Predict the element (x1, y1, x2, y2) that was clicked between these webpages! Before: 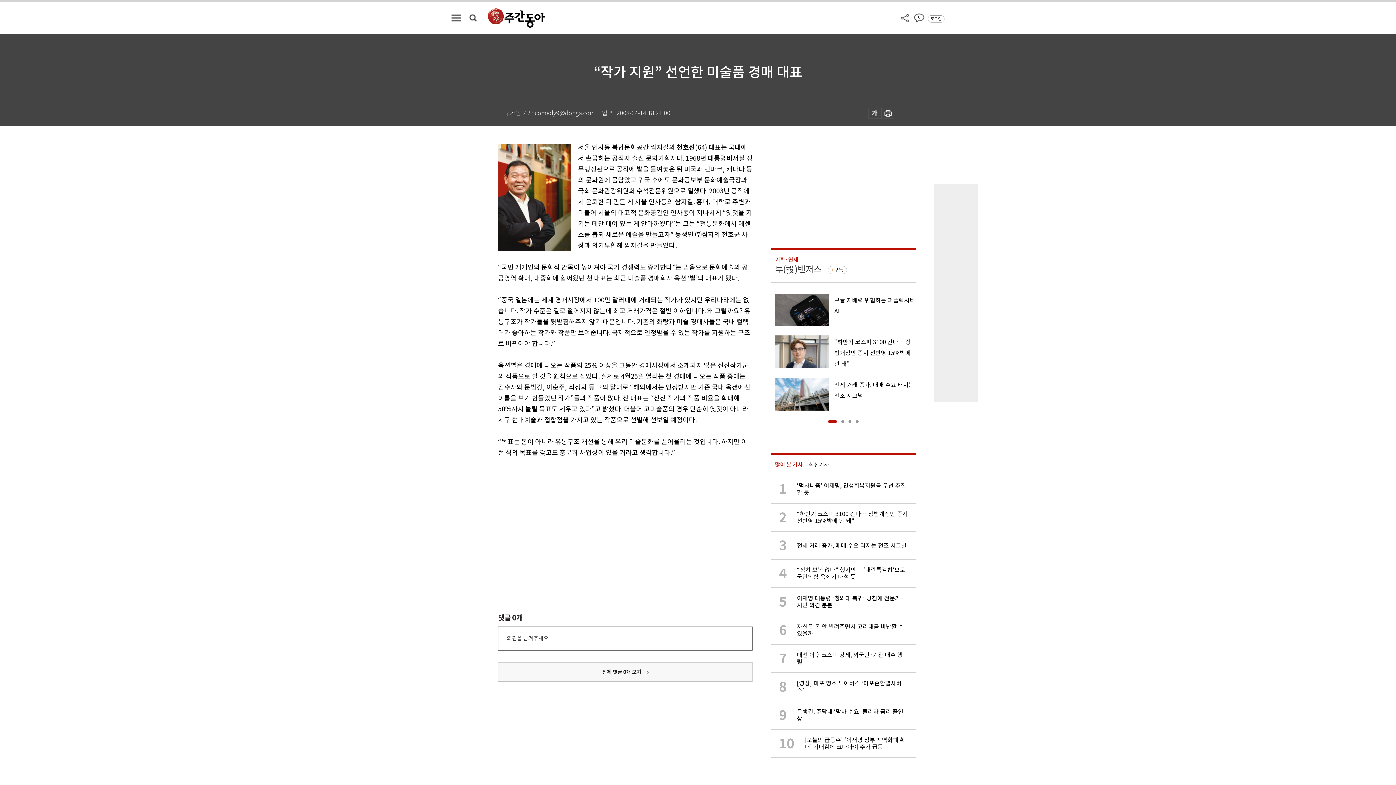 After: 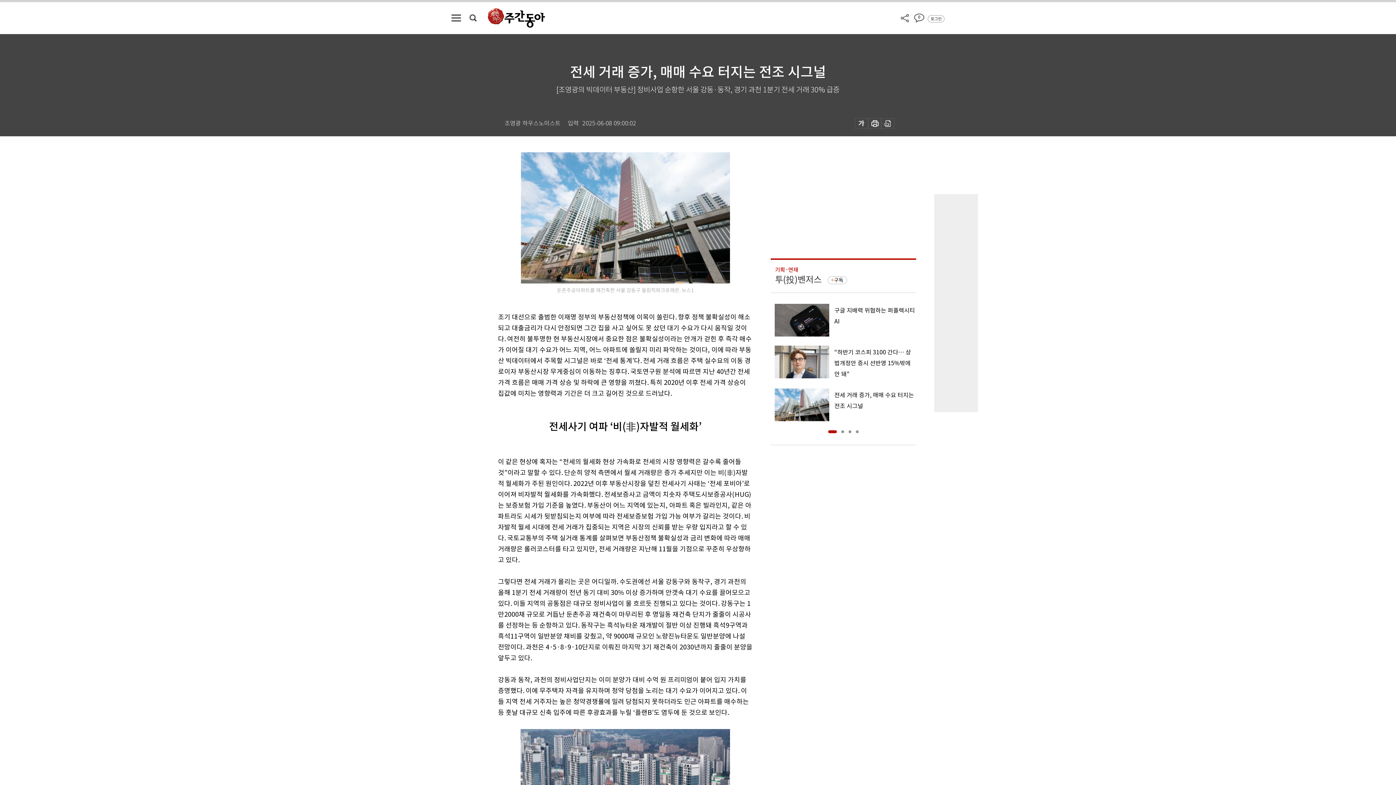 Action: bbox: (770, 378, 916, 411) label: 전세 거래 증가, 매매 수요 터지는 전조 시그널